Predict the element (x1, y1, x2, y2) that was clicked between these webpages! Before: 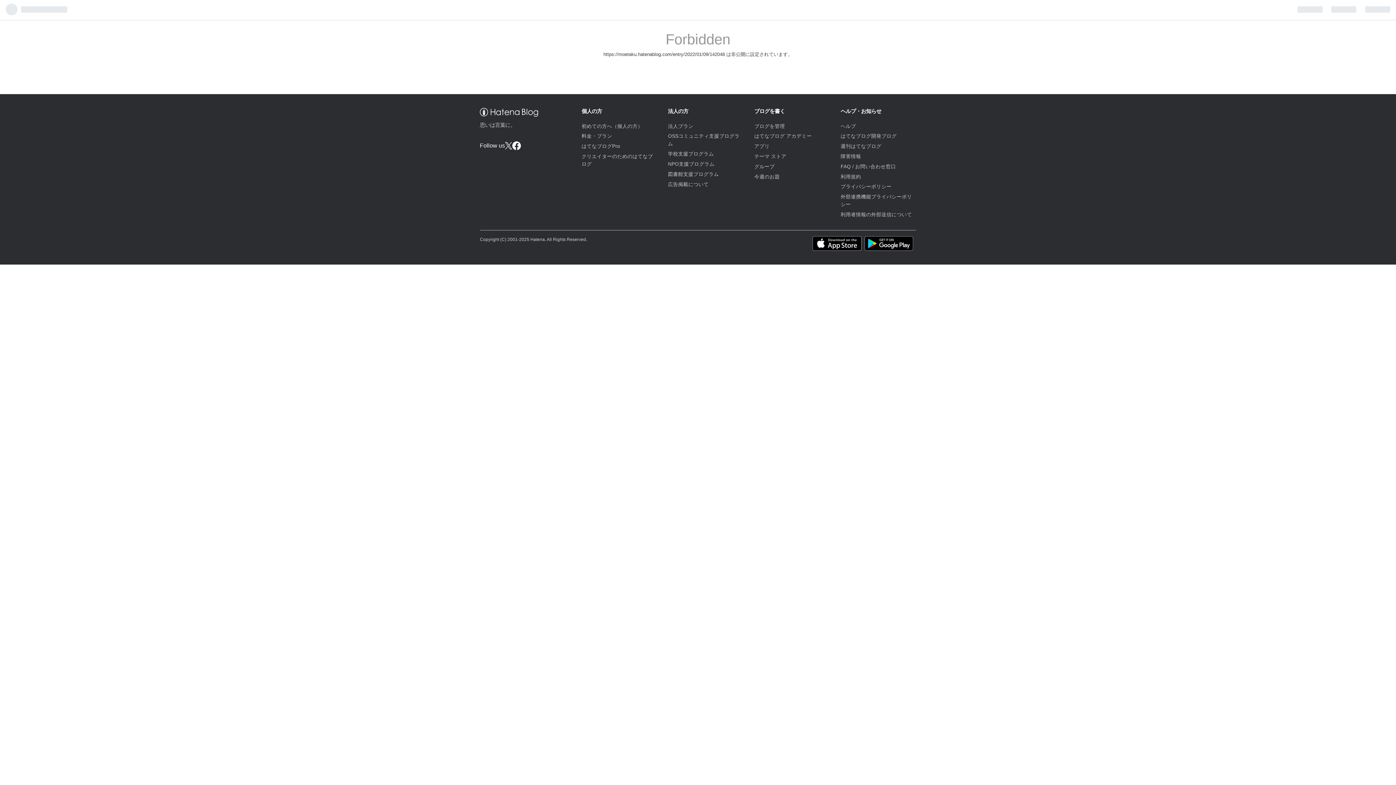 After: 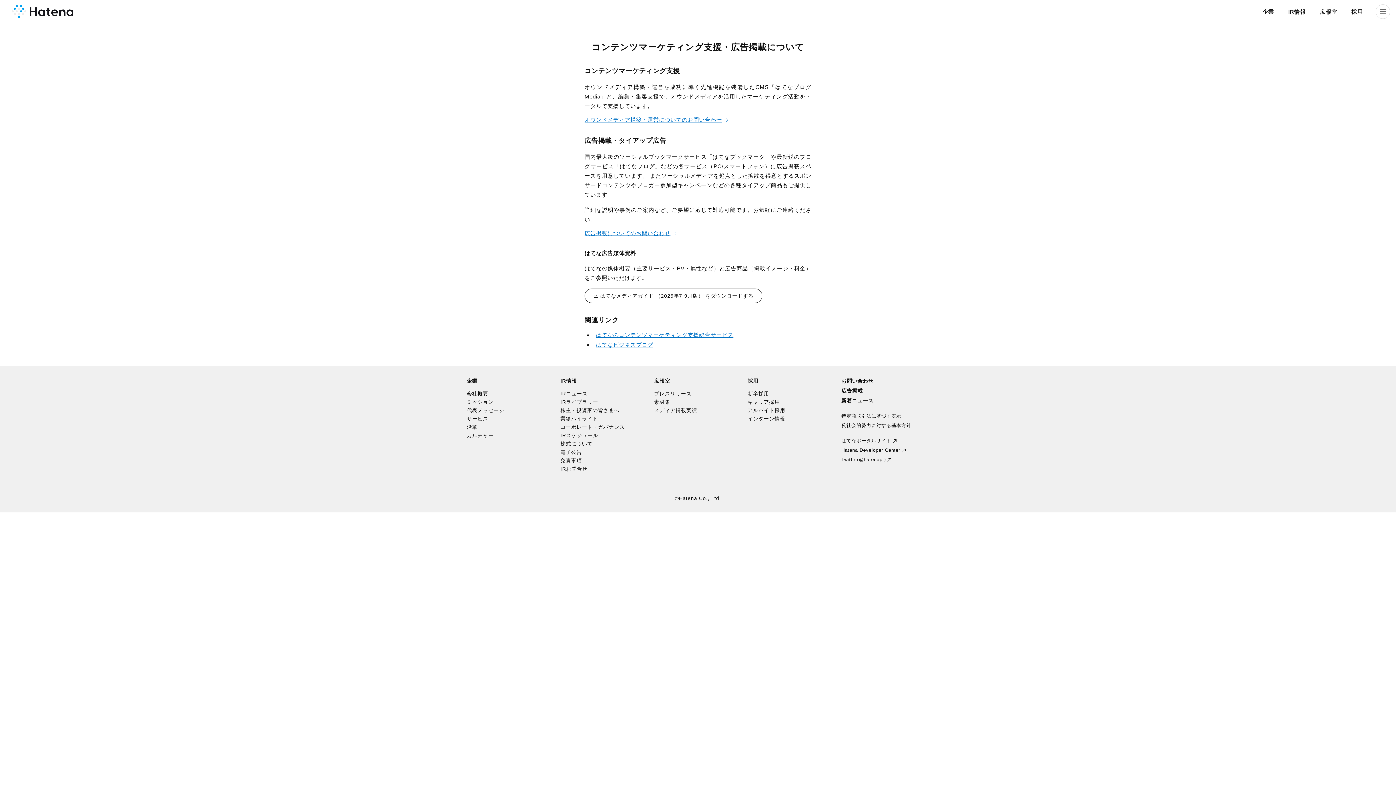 Action: label: 広告掲載について bbox: (668, 181, 708, 187)